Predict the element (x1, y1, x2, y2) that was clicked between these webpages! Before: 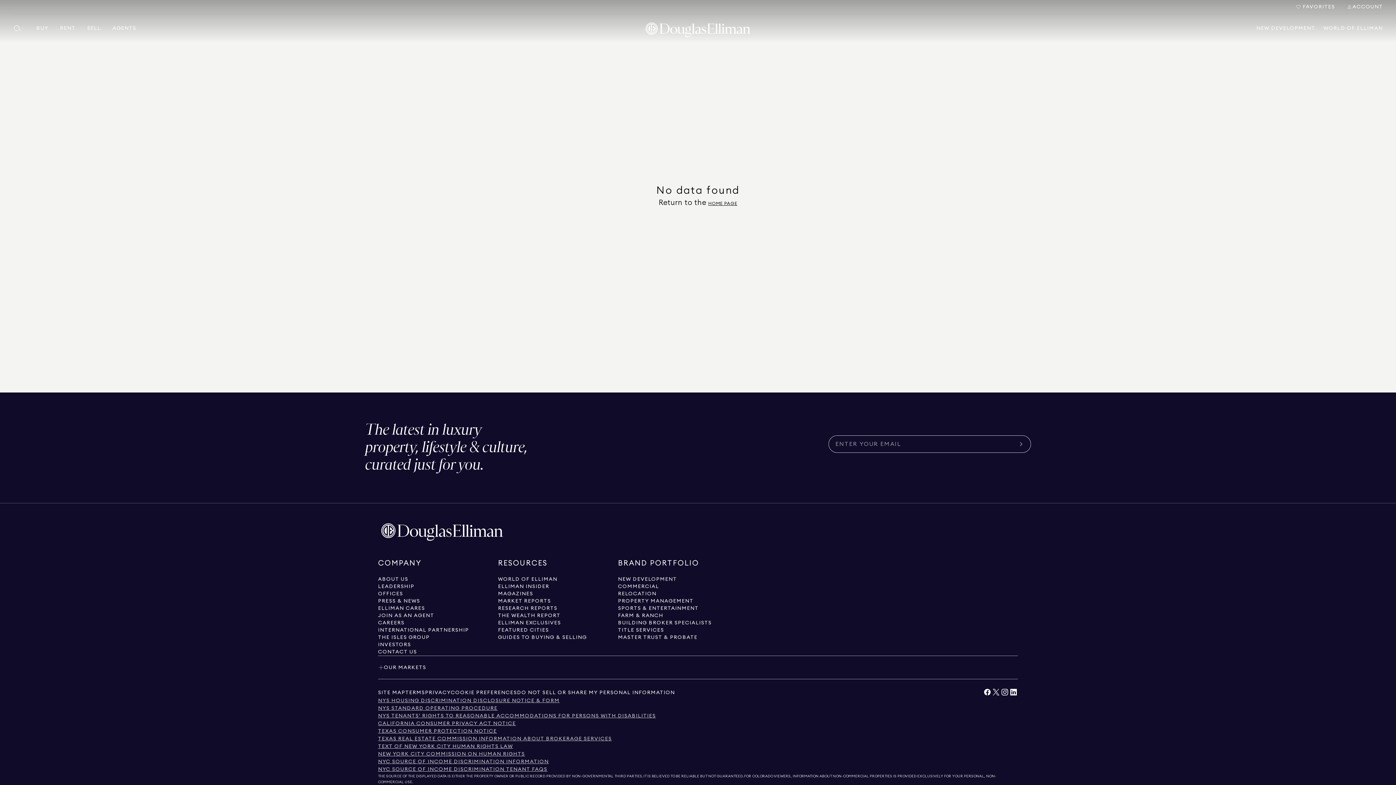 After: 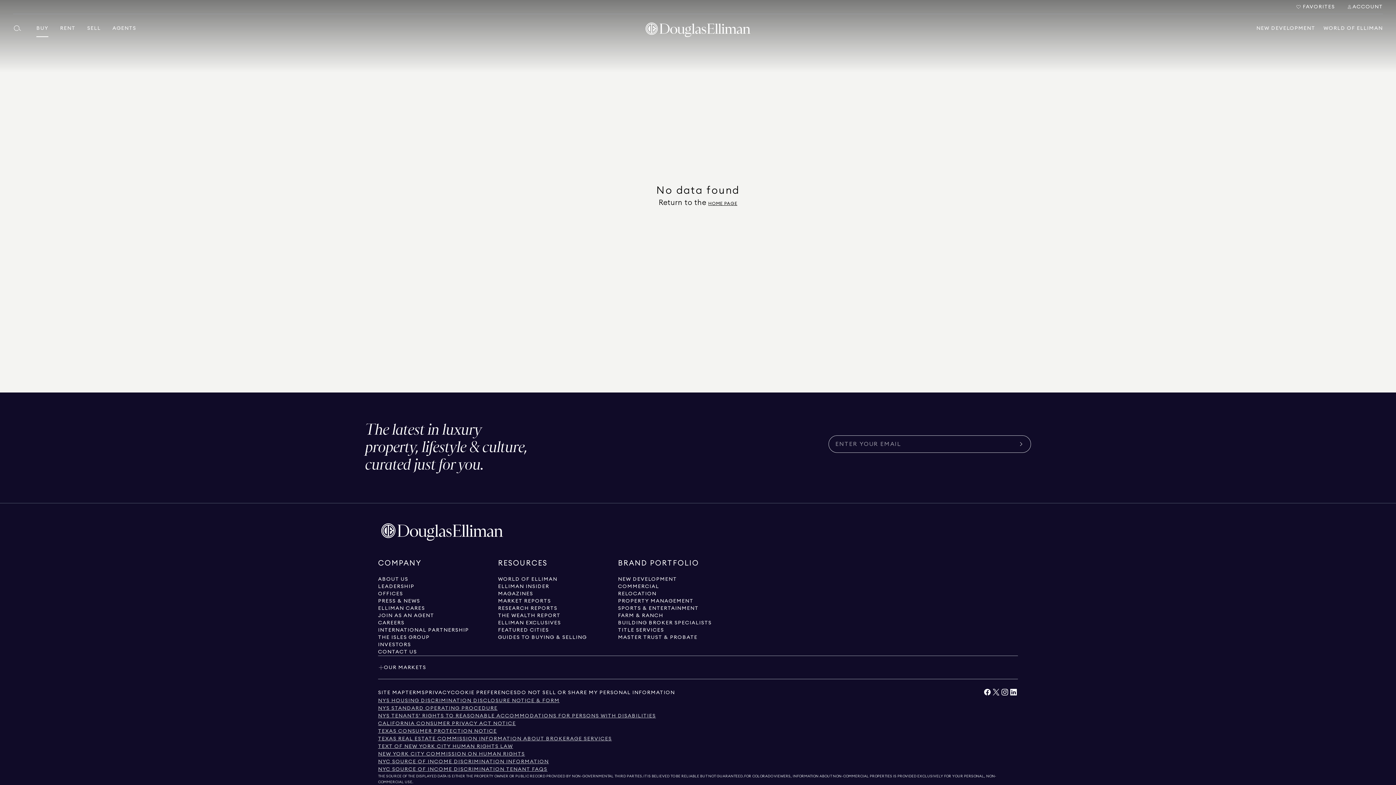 Action: bbox: (498, 619, 561, 626) label: Go to Elliman Exclusives page